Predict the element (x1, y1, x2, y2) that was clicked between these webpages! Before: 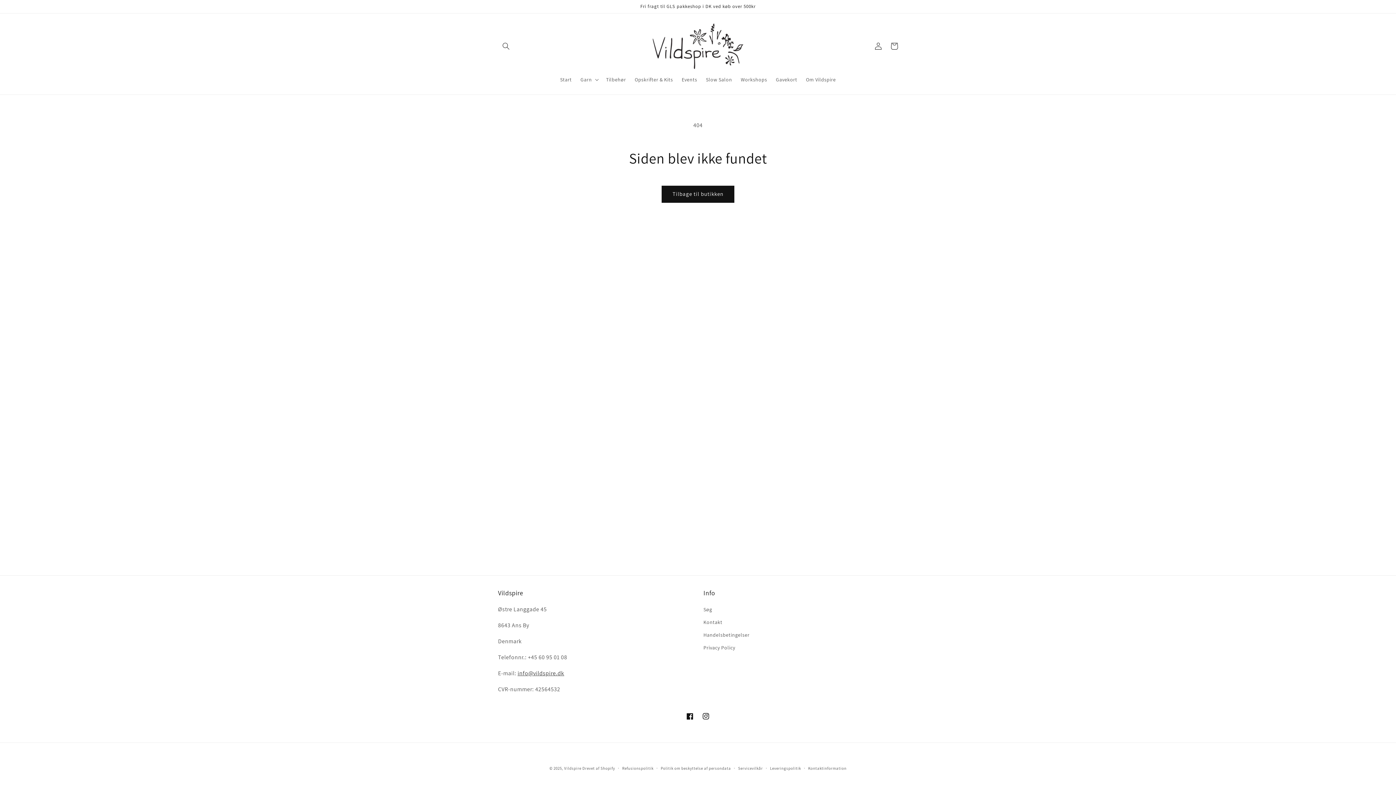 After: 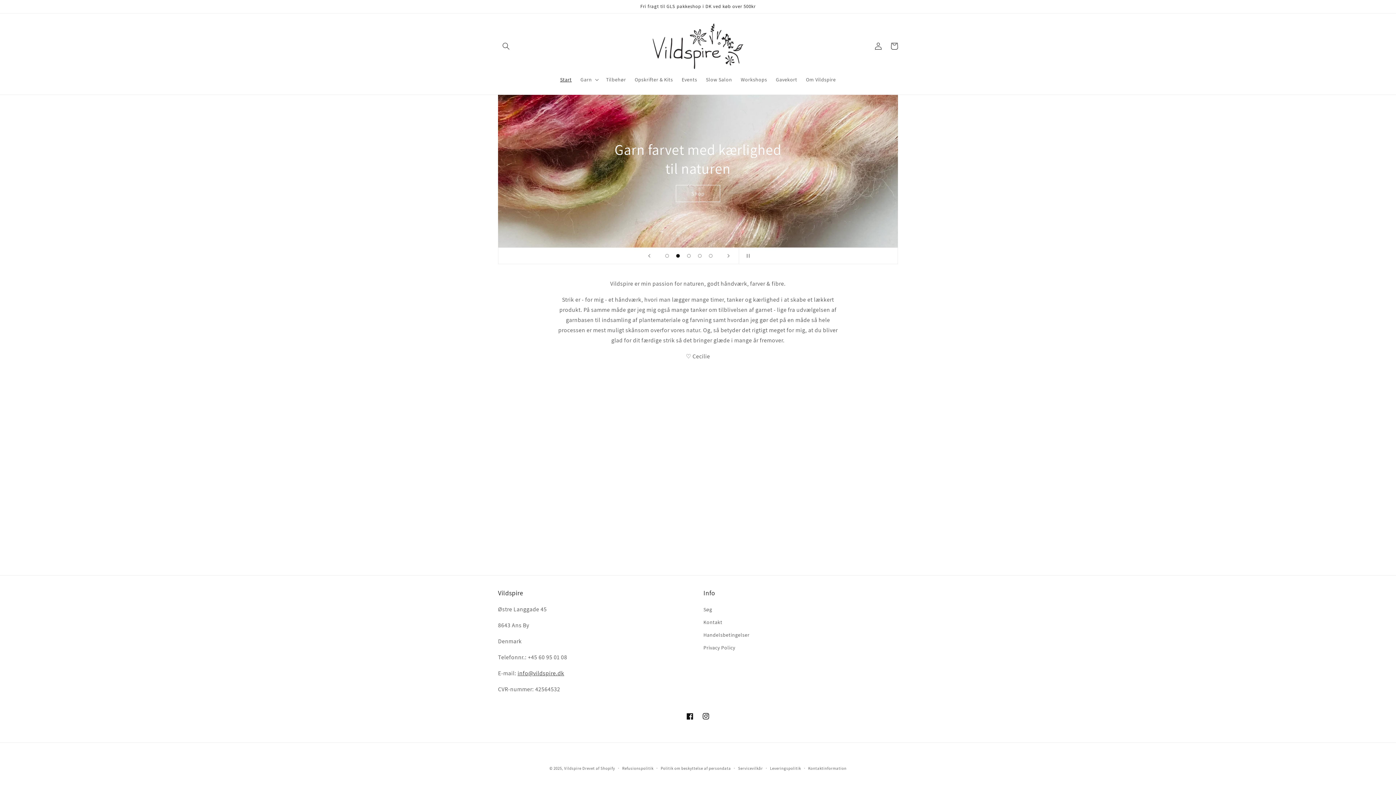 Action: label: Vildspire bbox: (564, 766, 581, 771)